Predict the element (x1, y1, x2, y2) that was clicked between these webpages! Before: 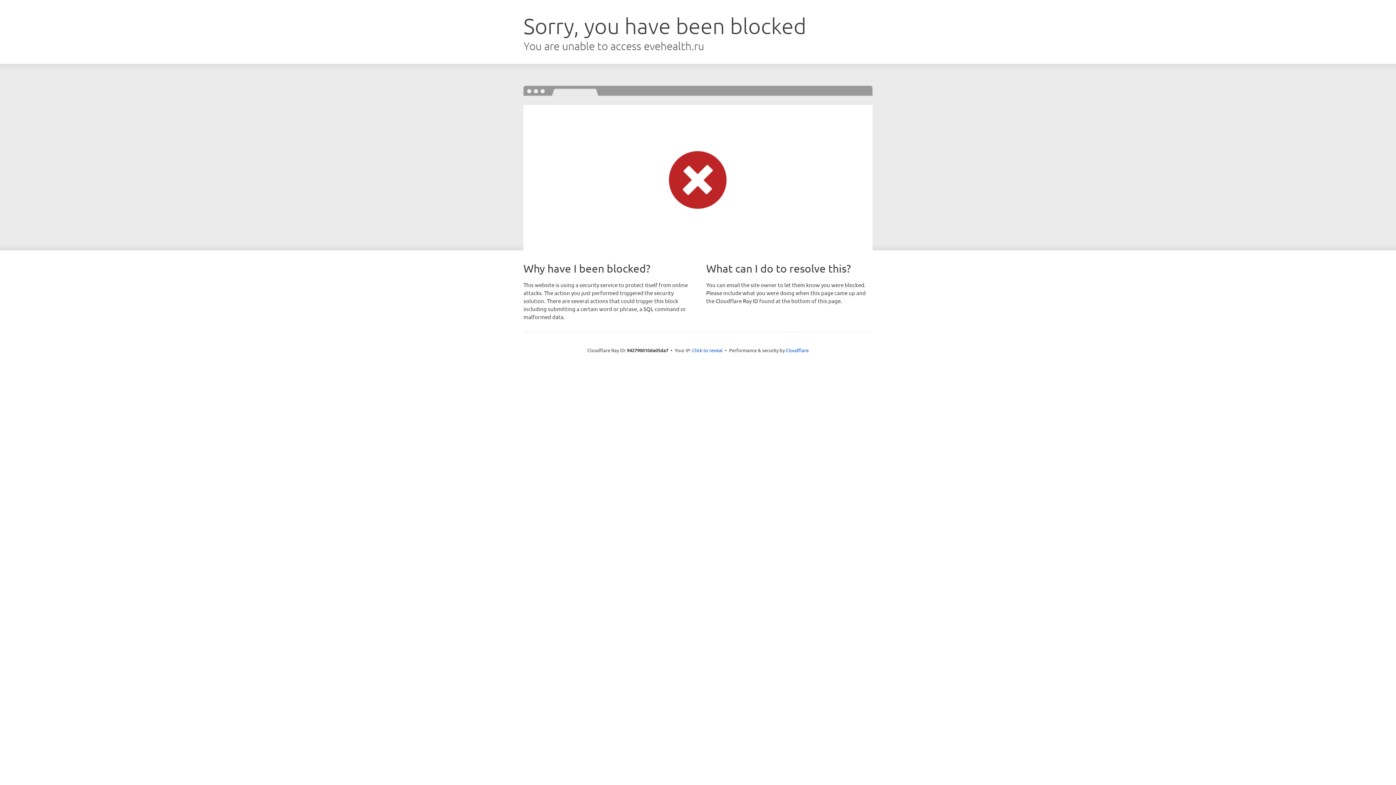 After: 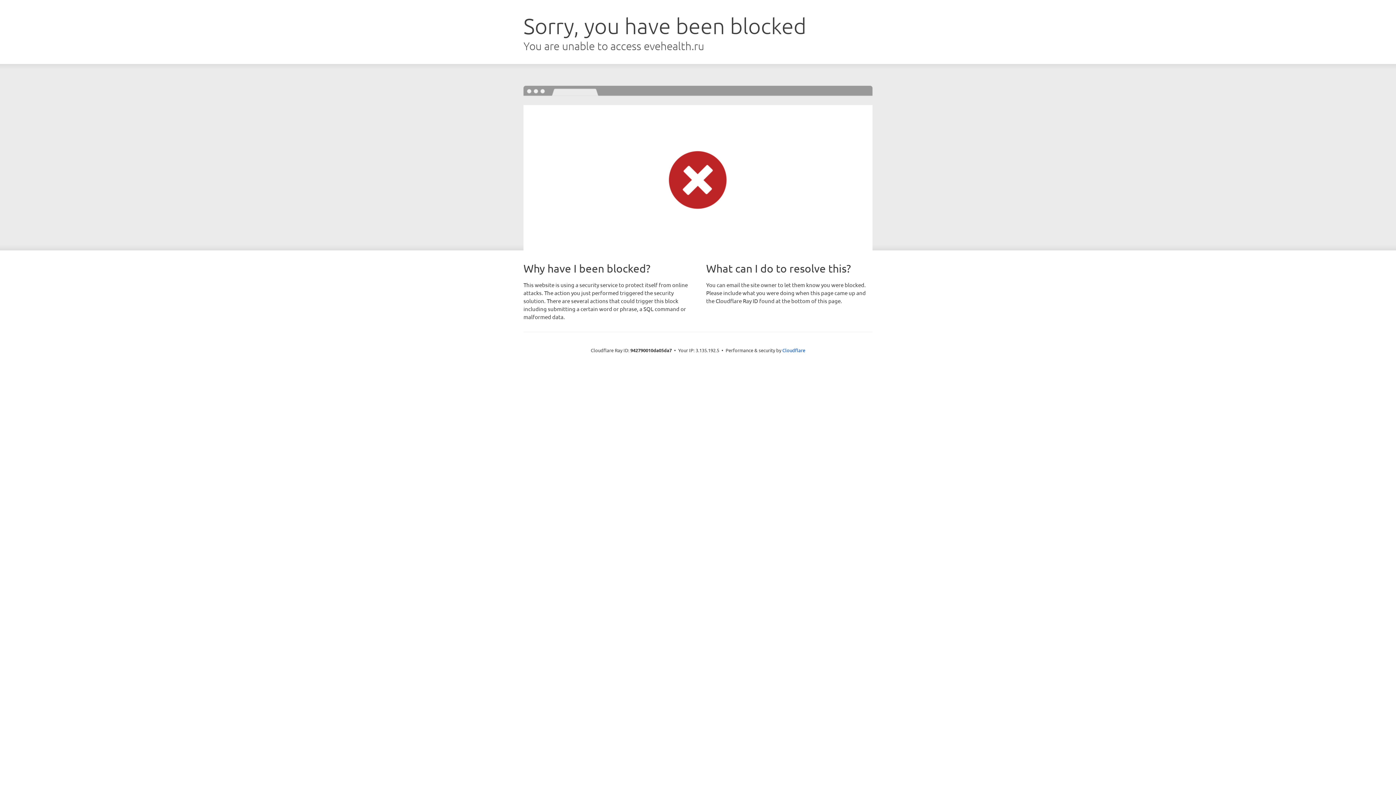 Action: bbox: (692, 346, 722, 353) label: Click to reveal